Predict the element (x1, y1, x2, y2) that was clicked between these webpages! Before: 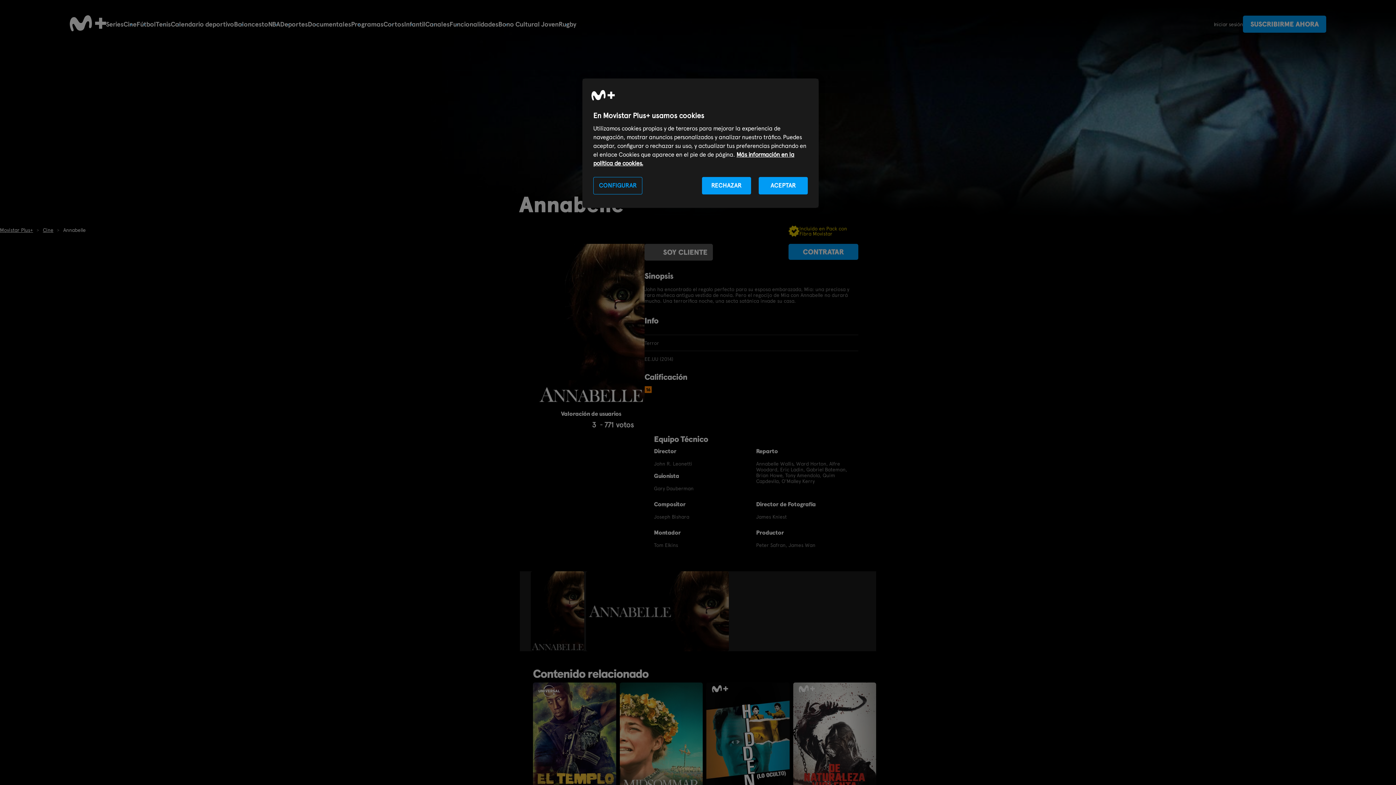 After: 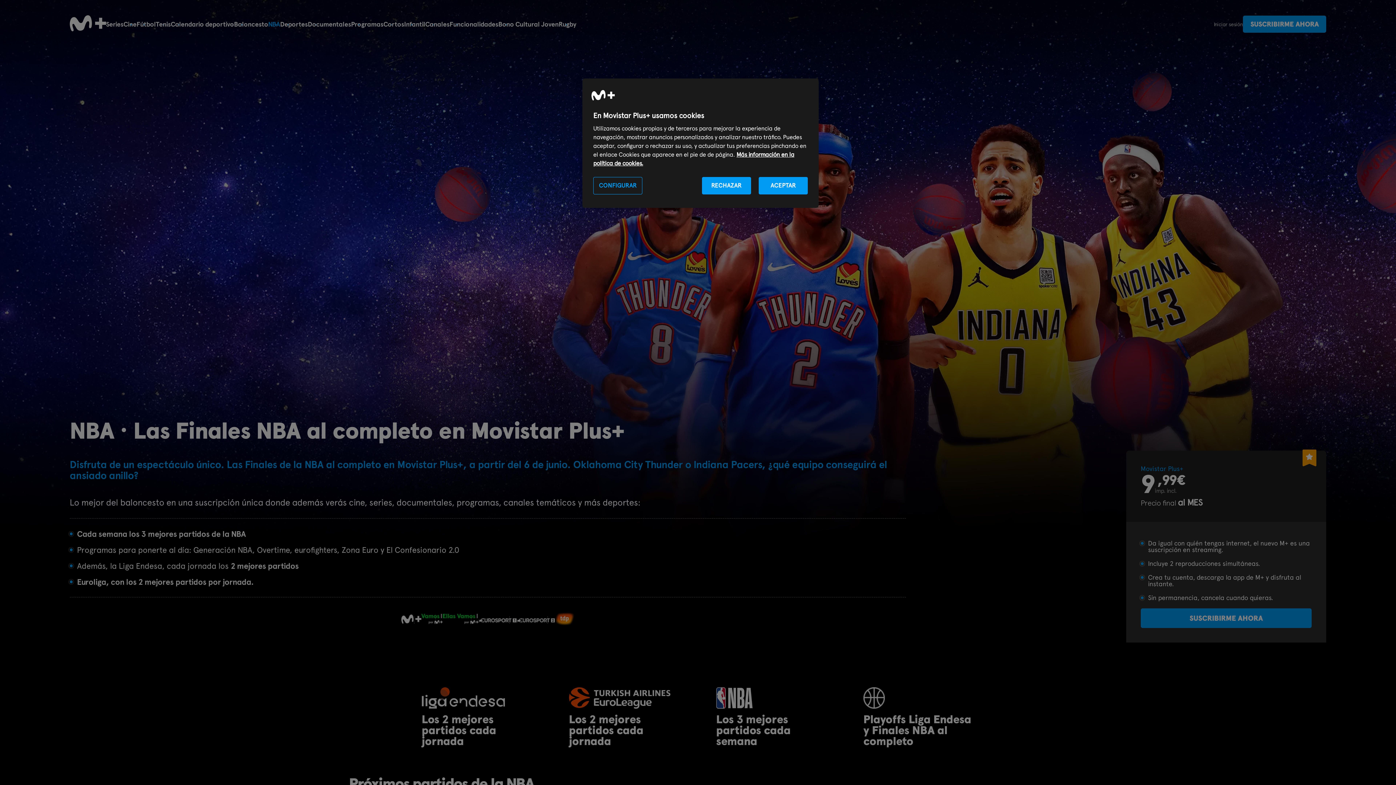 Action: label: NBA bbox: (268, 20, 280, 28)